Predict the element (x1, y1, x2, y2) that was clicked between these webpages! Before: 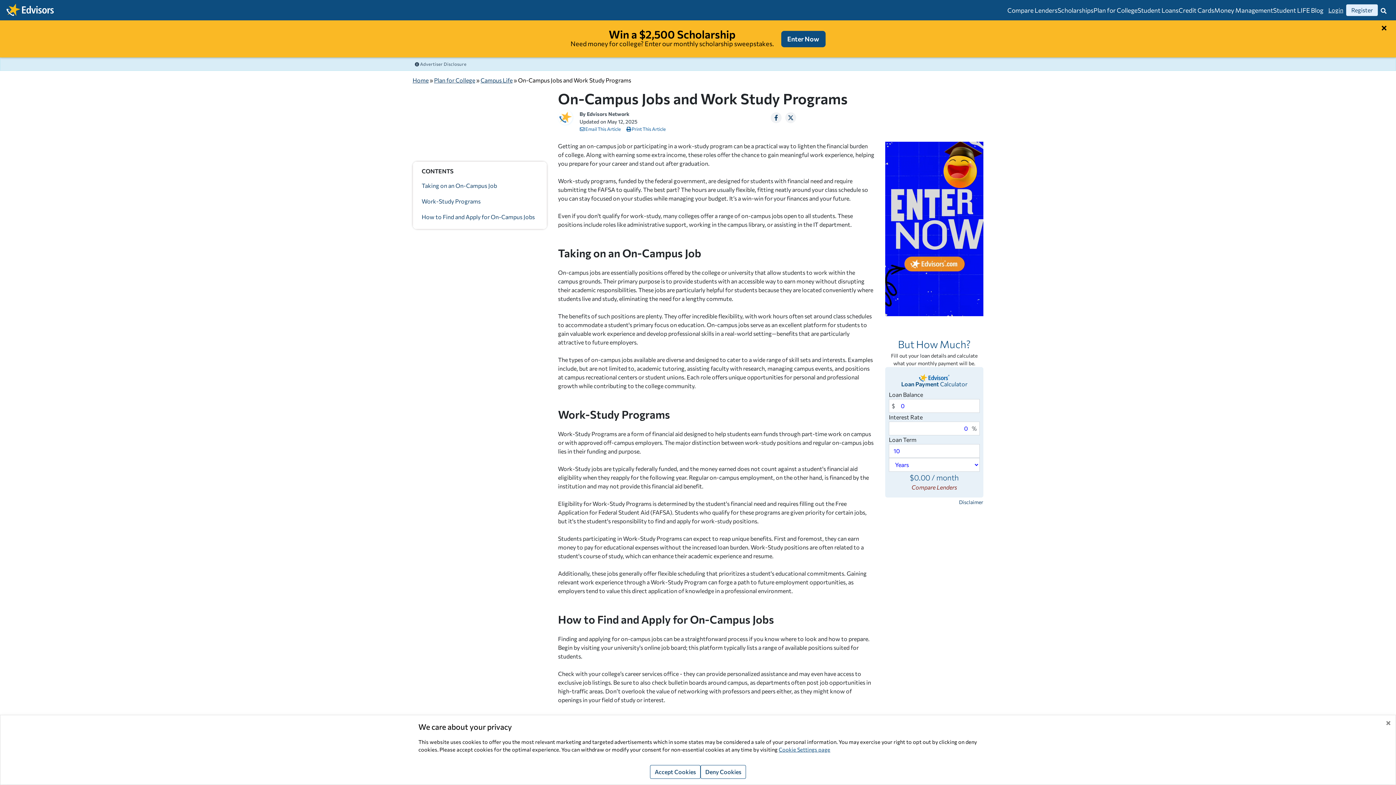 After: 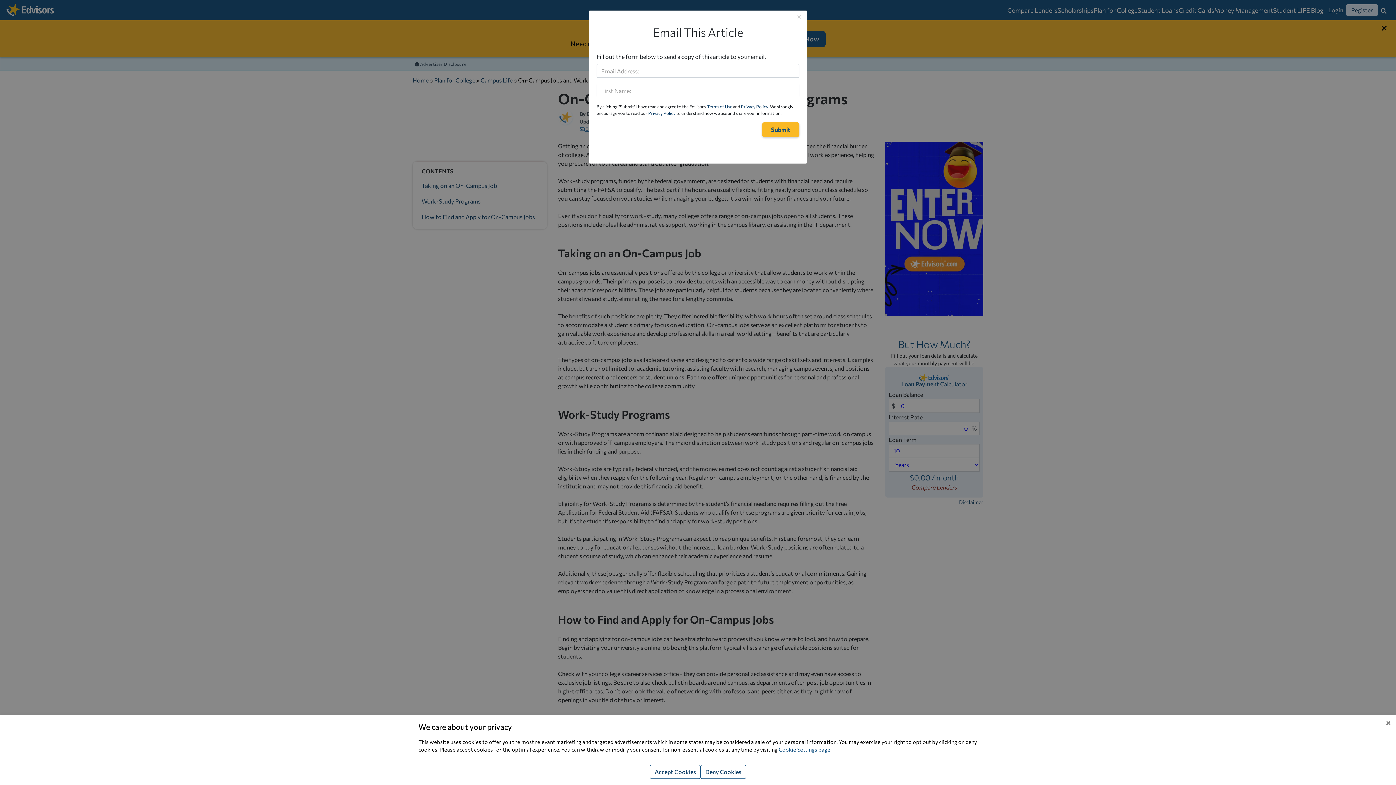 Action: bbox: (579, 125, 621, 133) label:  Email This Article